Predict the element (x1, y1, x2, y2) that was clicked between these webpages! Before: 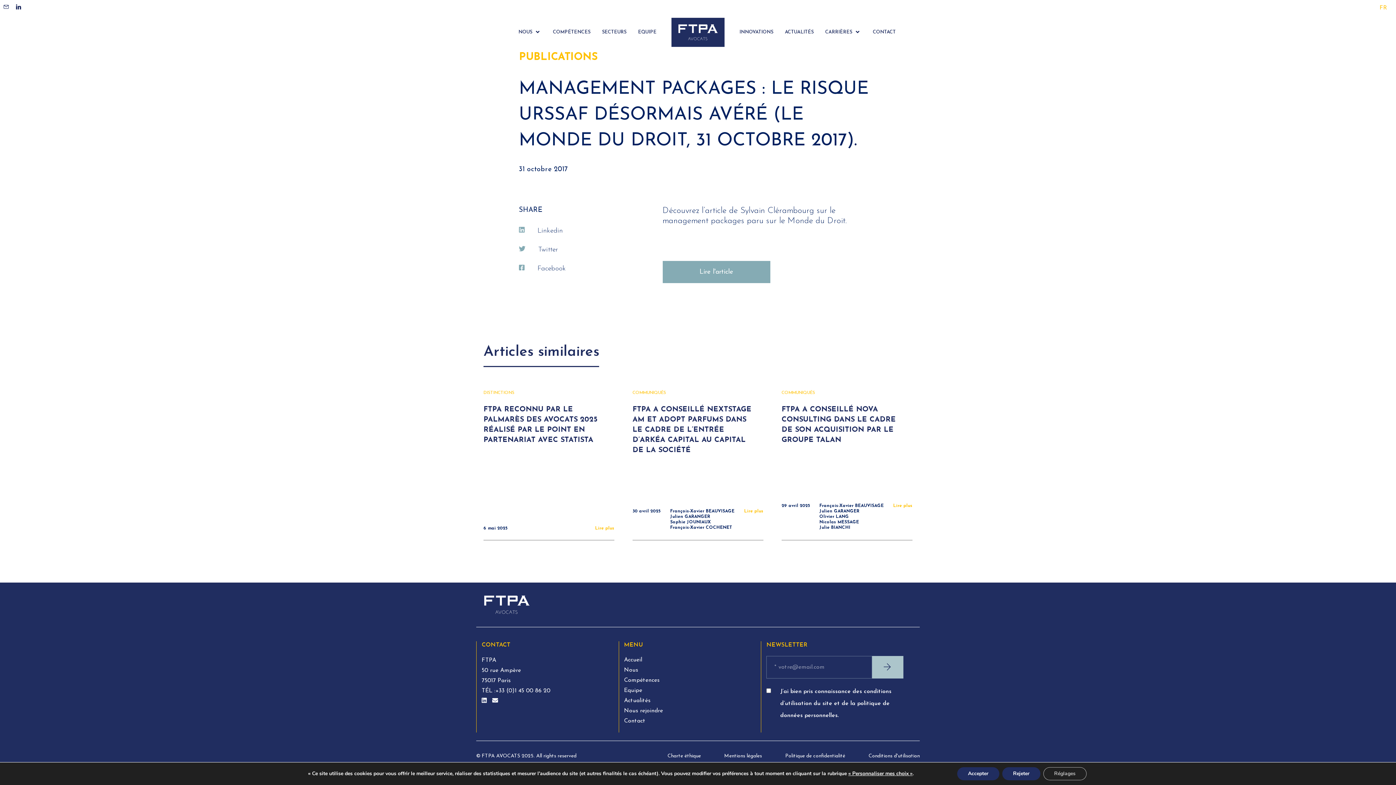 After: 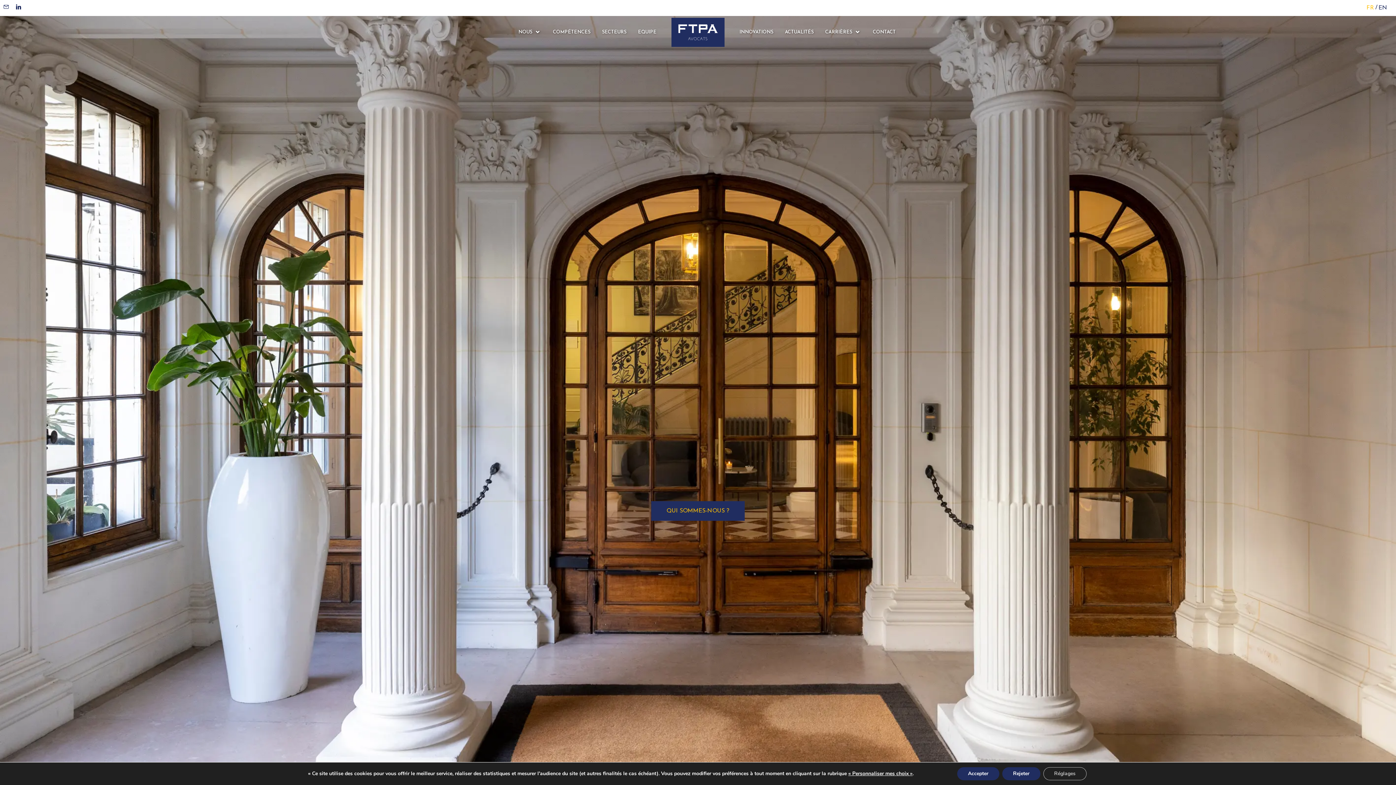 Action: bbox: (624, 657, 642, 663) label: Accueil